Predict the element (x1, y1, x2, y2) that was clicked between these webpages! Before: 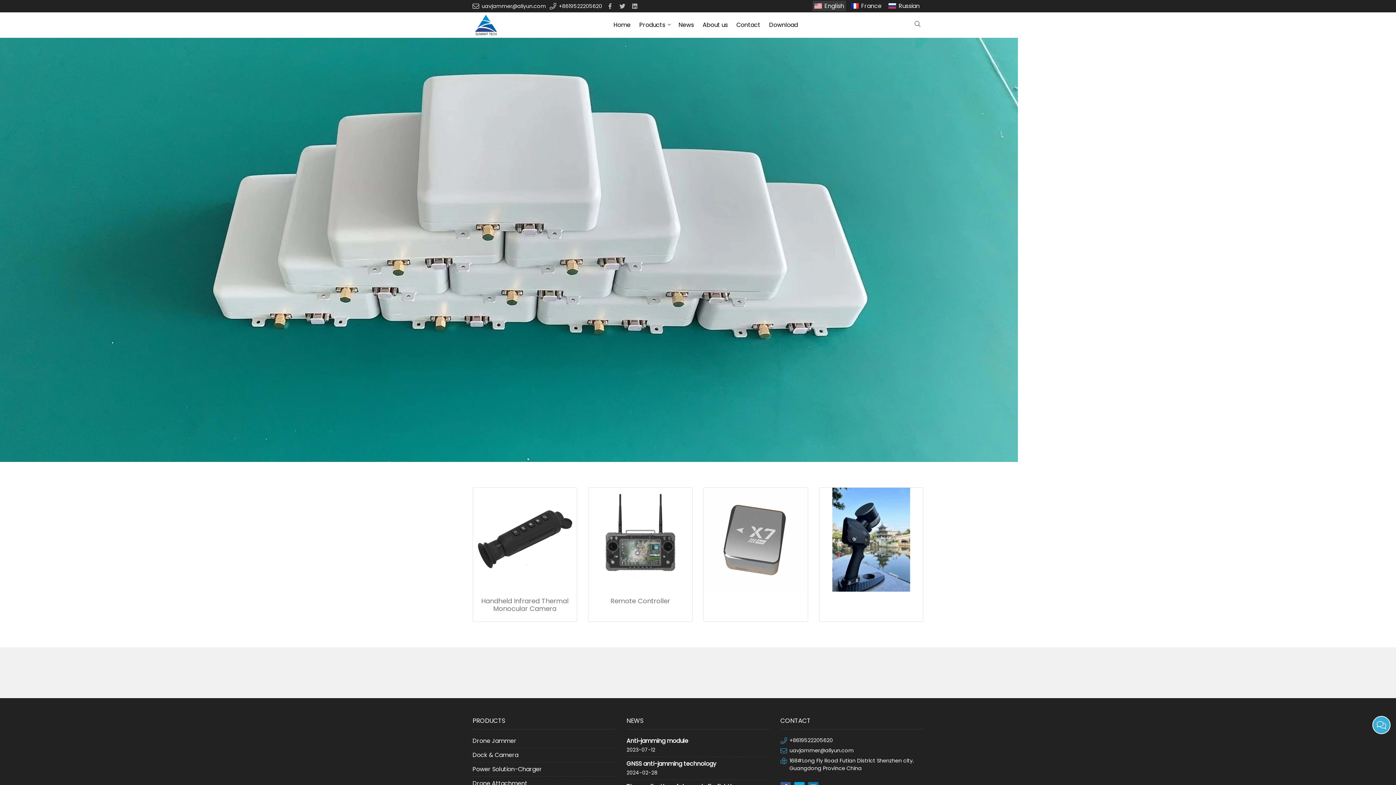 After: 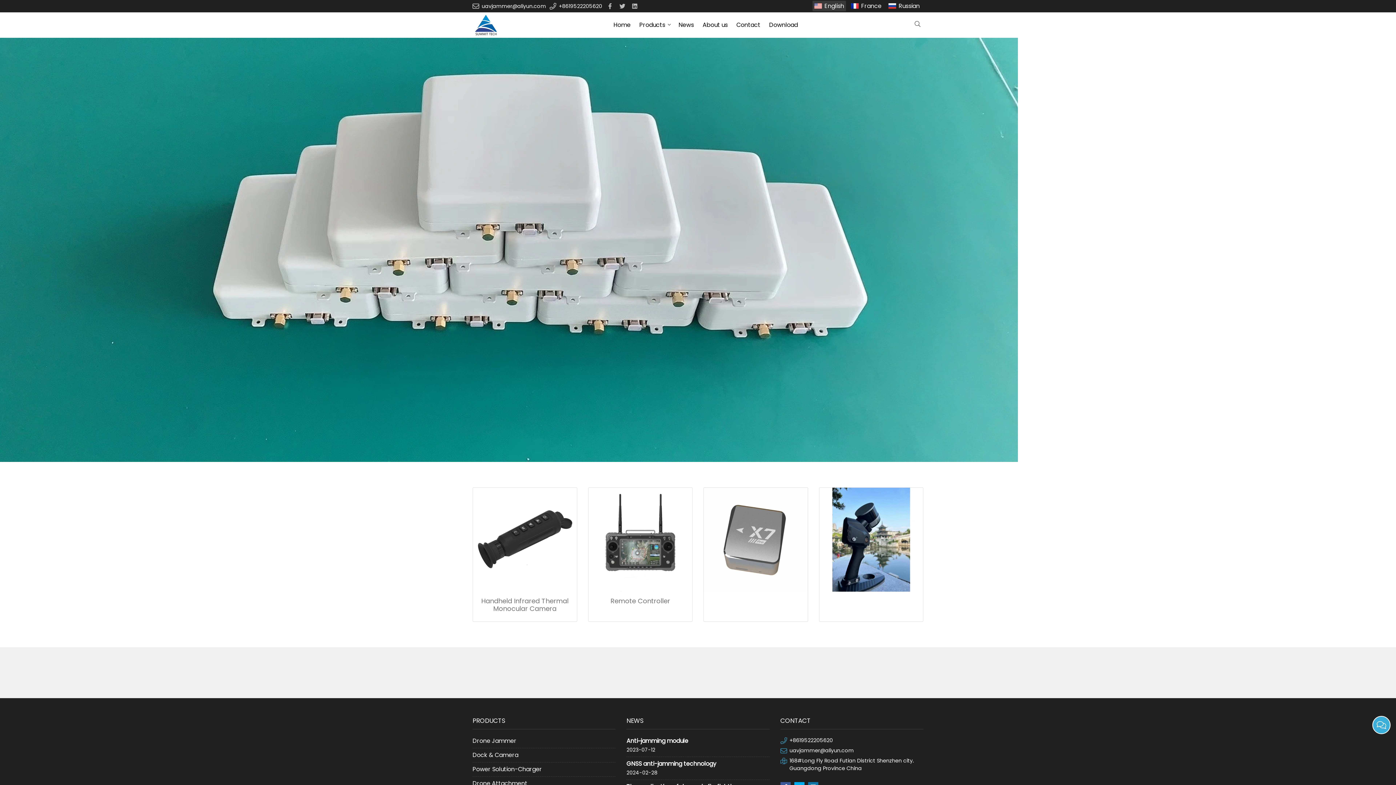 Action: label: Home bbox: (609, 13, 635, 36)